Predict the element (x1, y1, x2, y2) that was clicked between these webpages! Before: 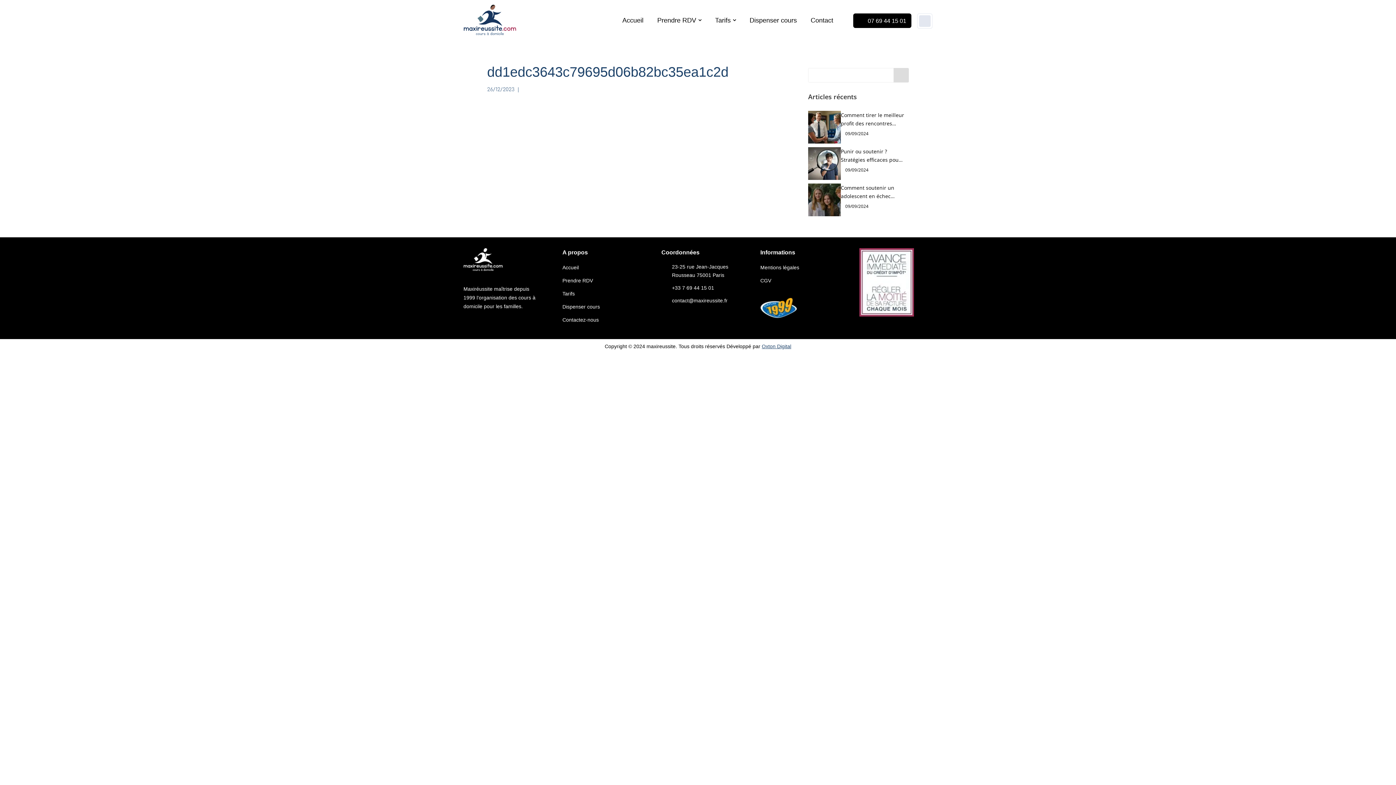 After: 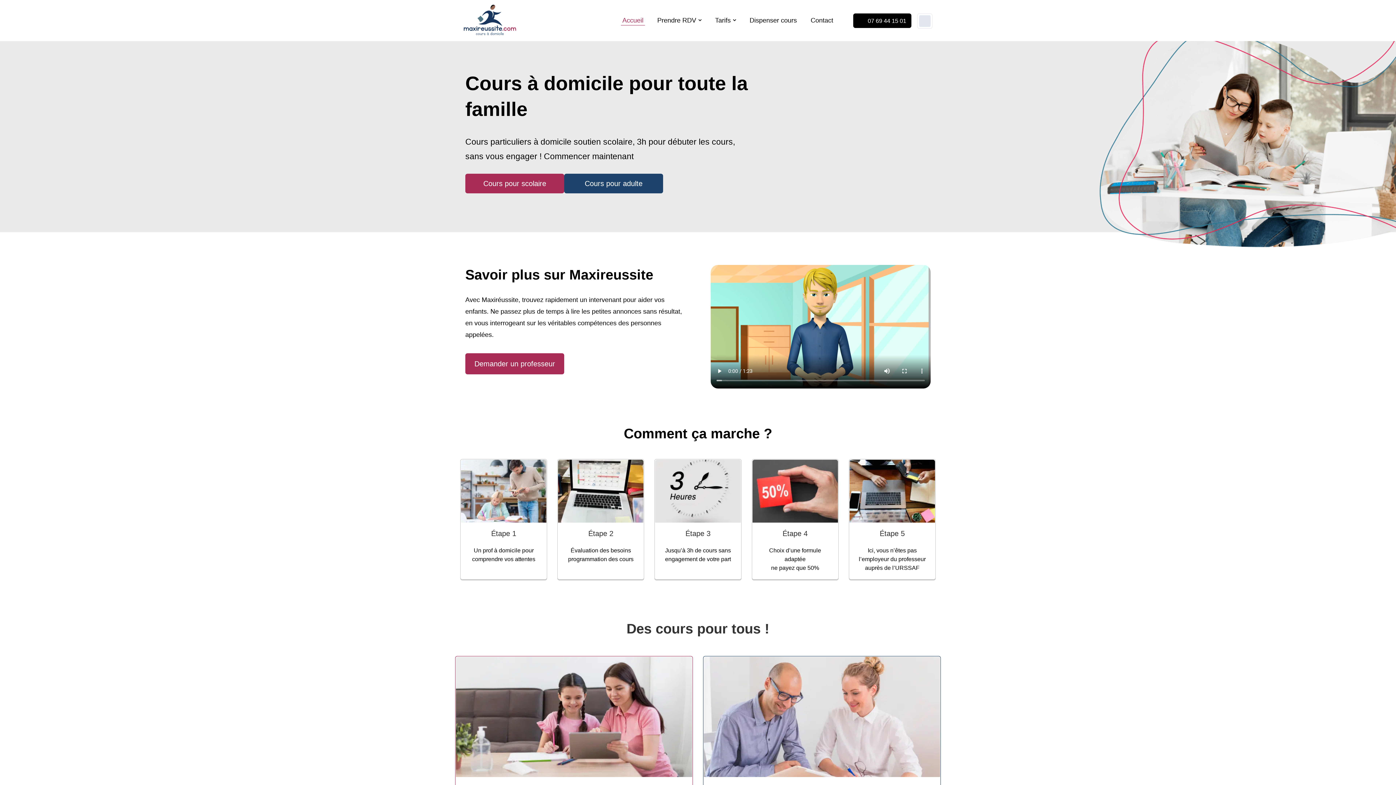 Action: bbox: (463, 266, 502, 273)